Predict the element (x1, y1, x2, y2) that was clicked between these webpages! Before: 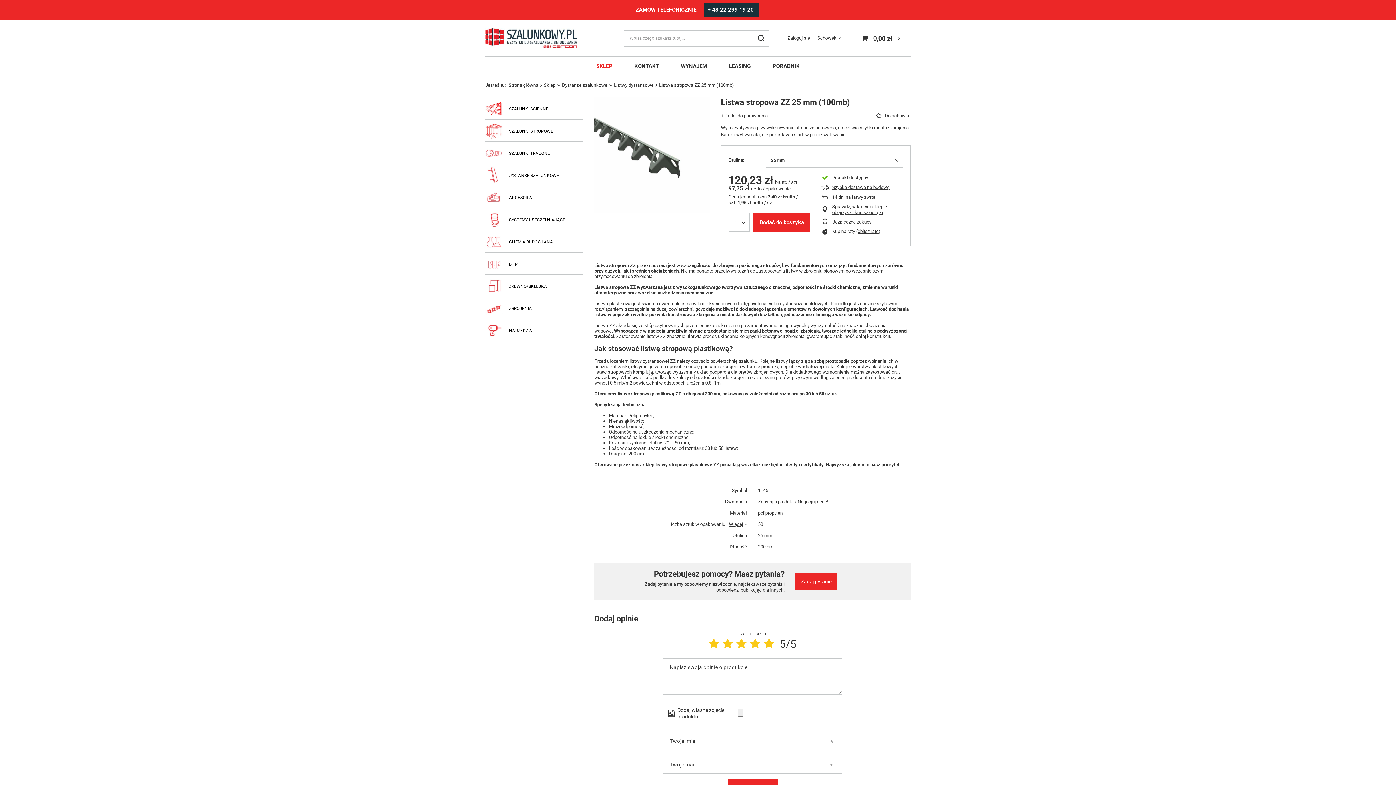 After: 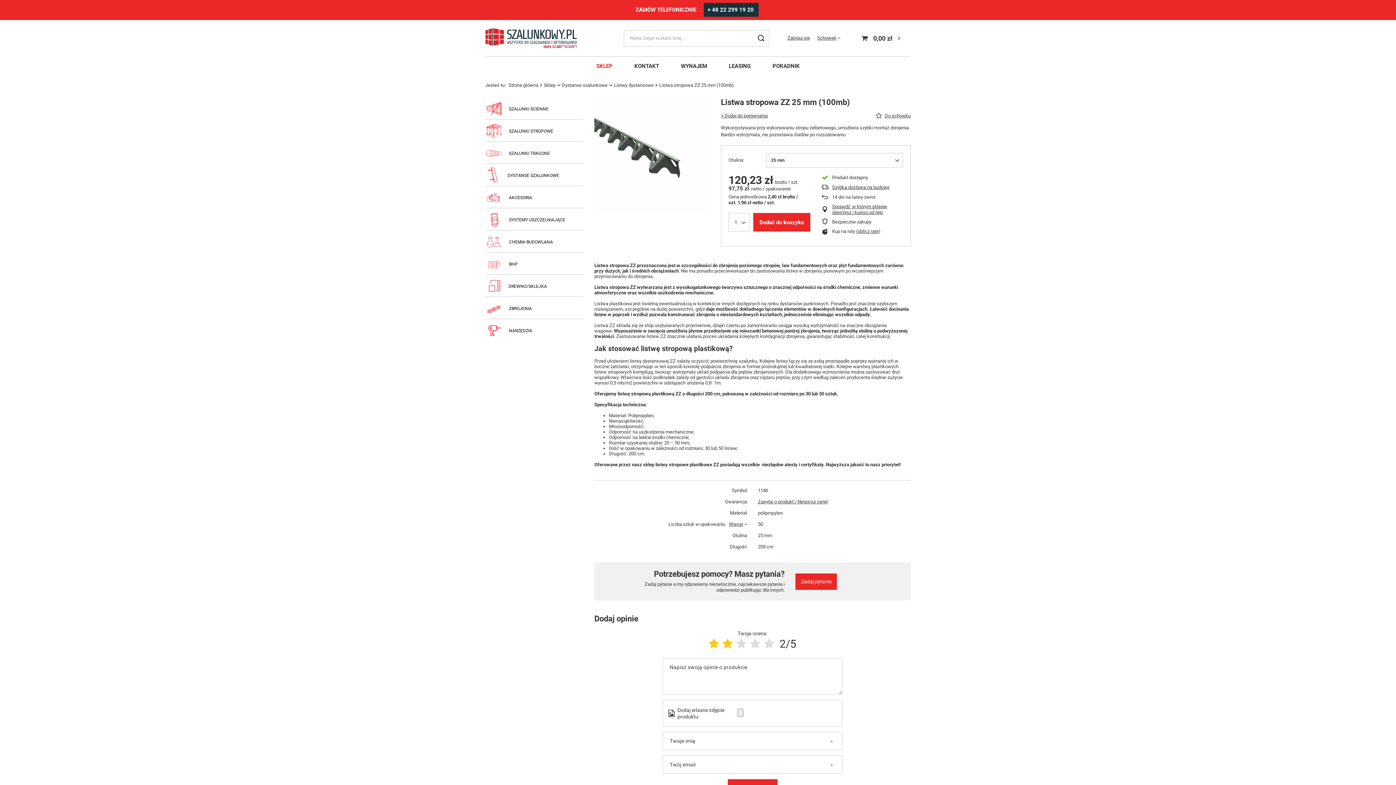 Action: bbox: (722, 637, 732, 650)